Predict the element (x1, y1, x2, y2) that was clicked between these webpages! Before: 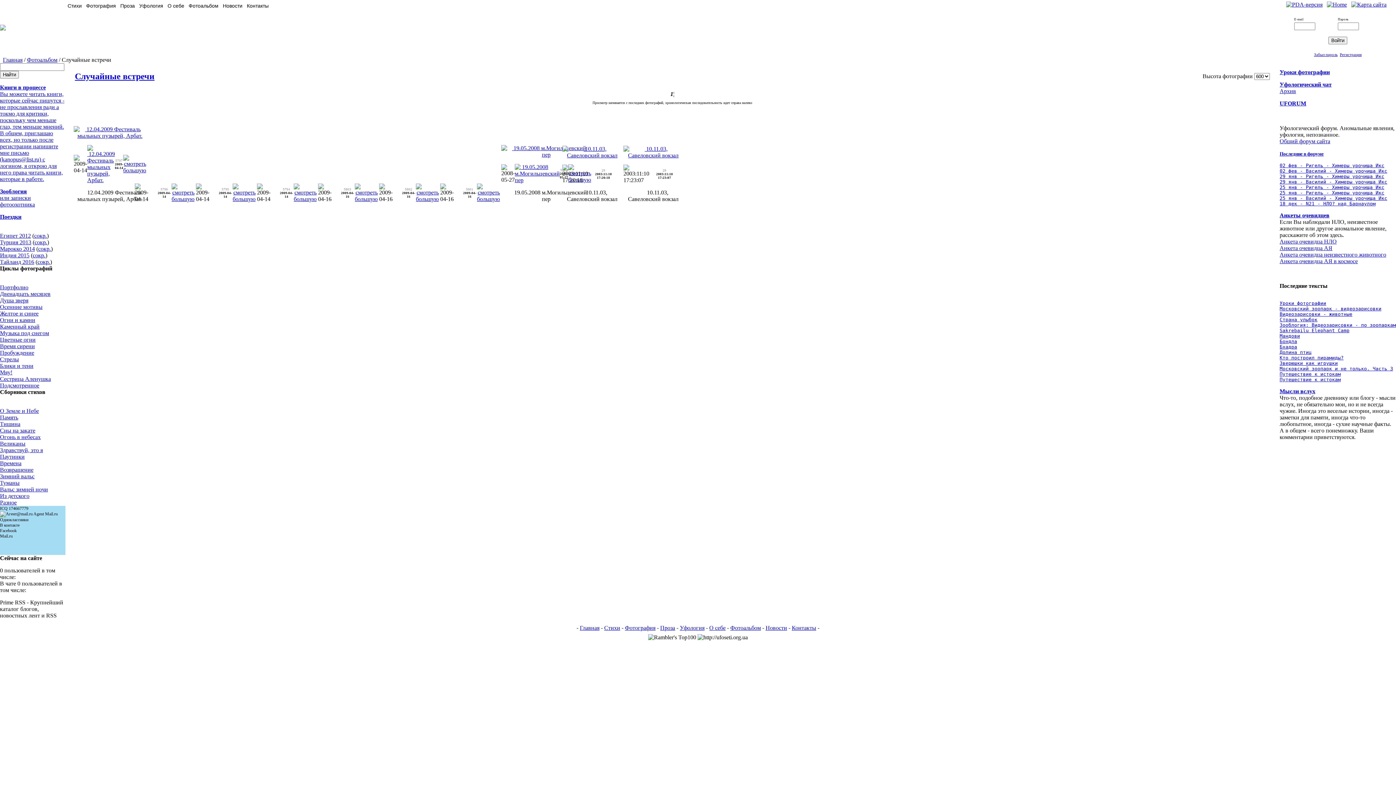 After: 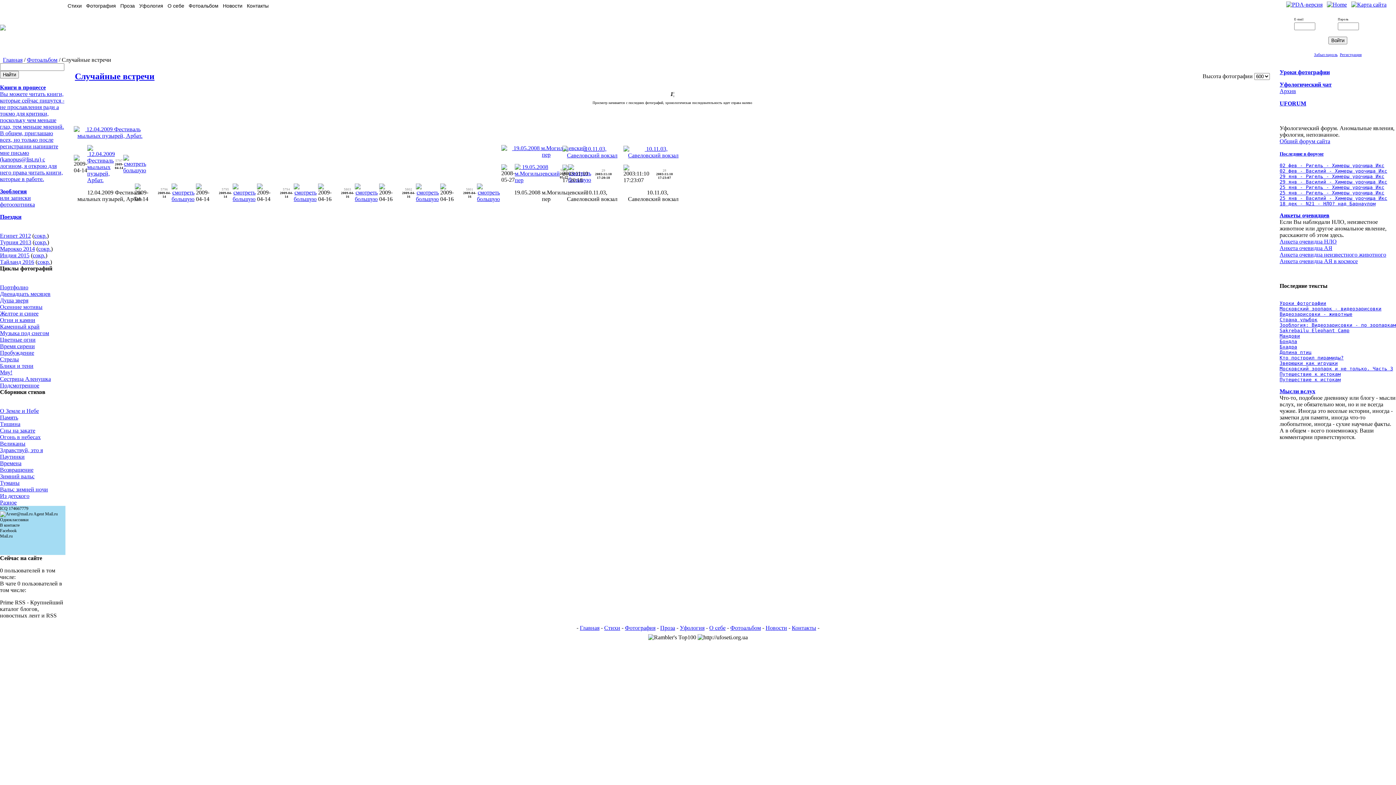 Action: bbox: (232, 196, 255, 202)